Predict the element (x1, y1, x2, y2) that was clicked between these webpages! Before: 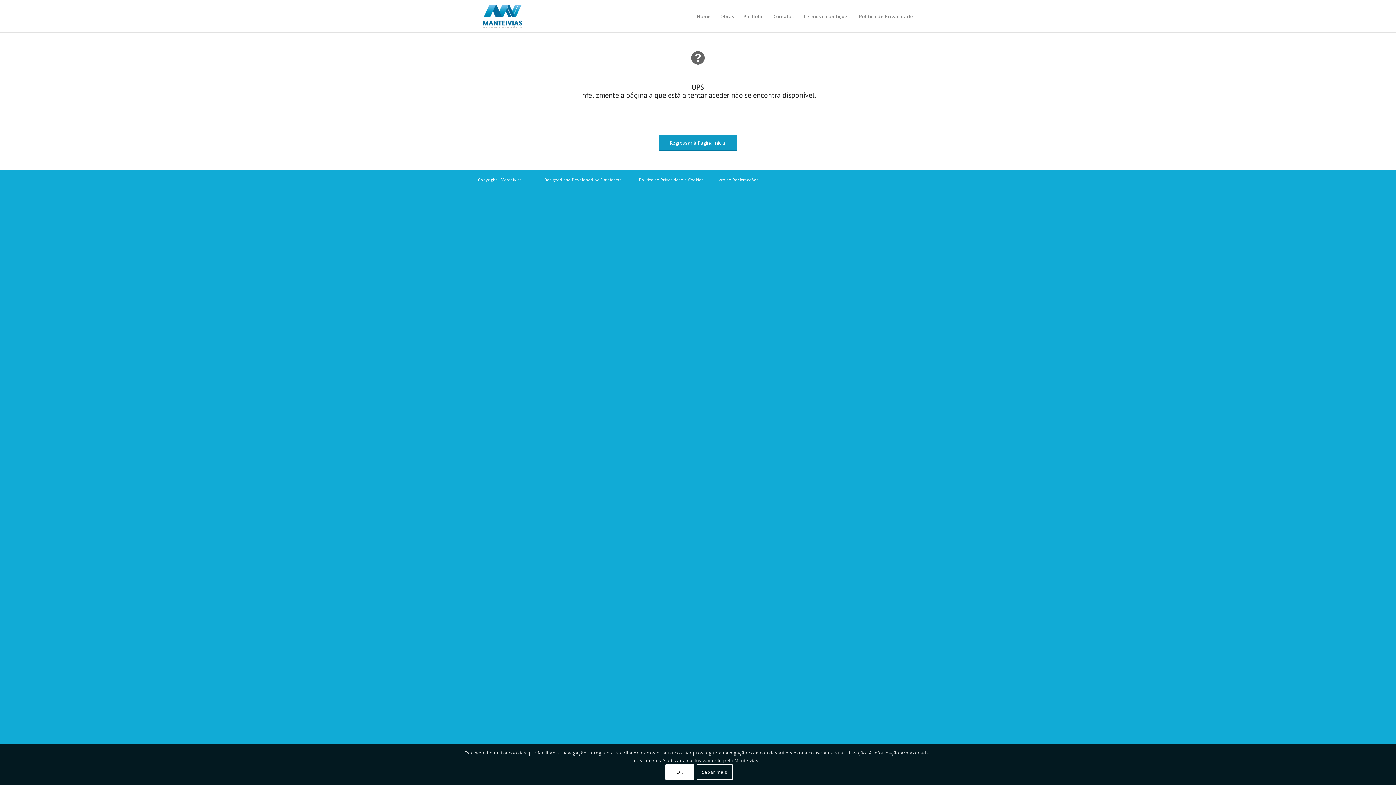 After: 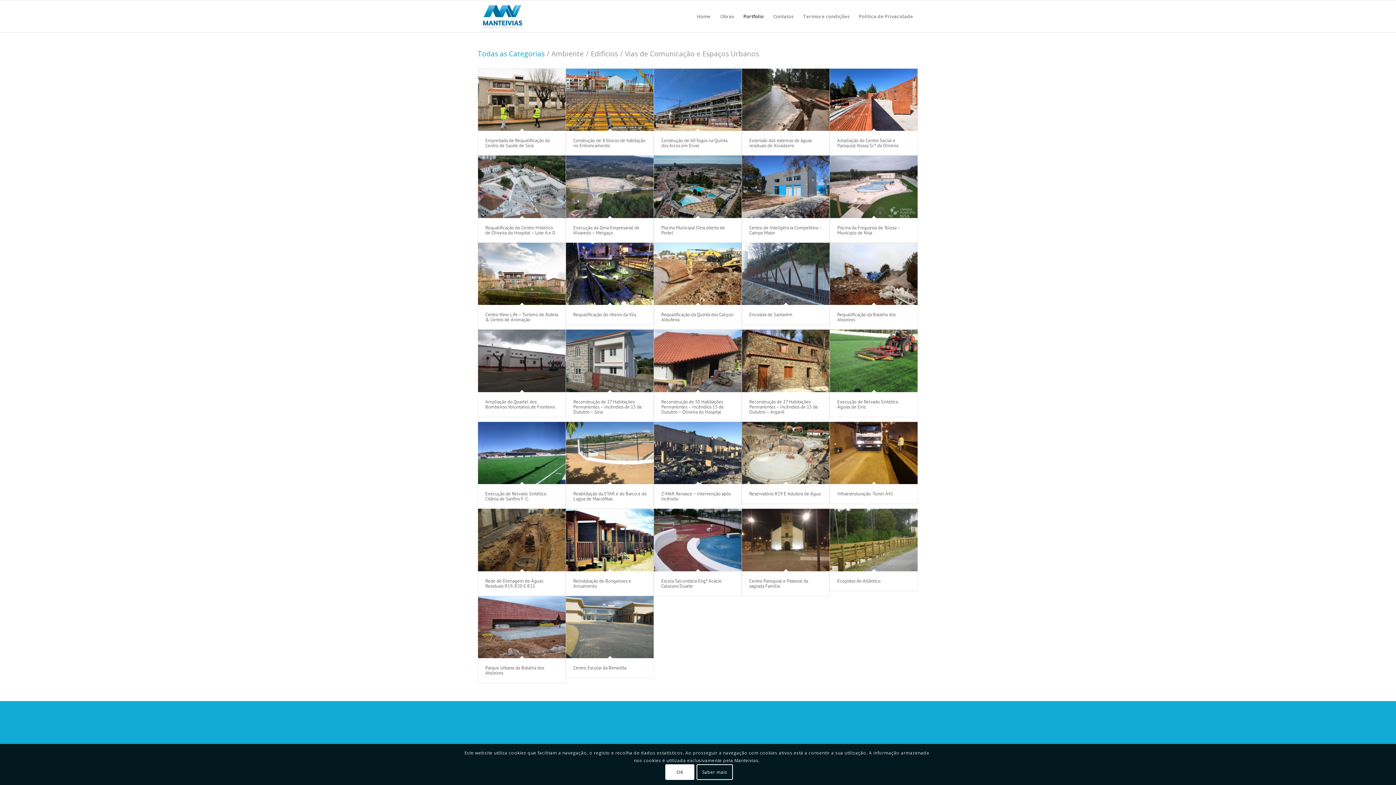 Action: bbox: (738, 0, 768, 32) label: Portfolio